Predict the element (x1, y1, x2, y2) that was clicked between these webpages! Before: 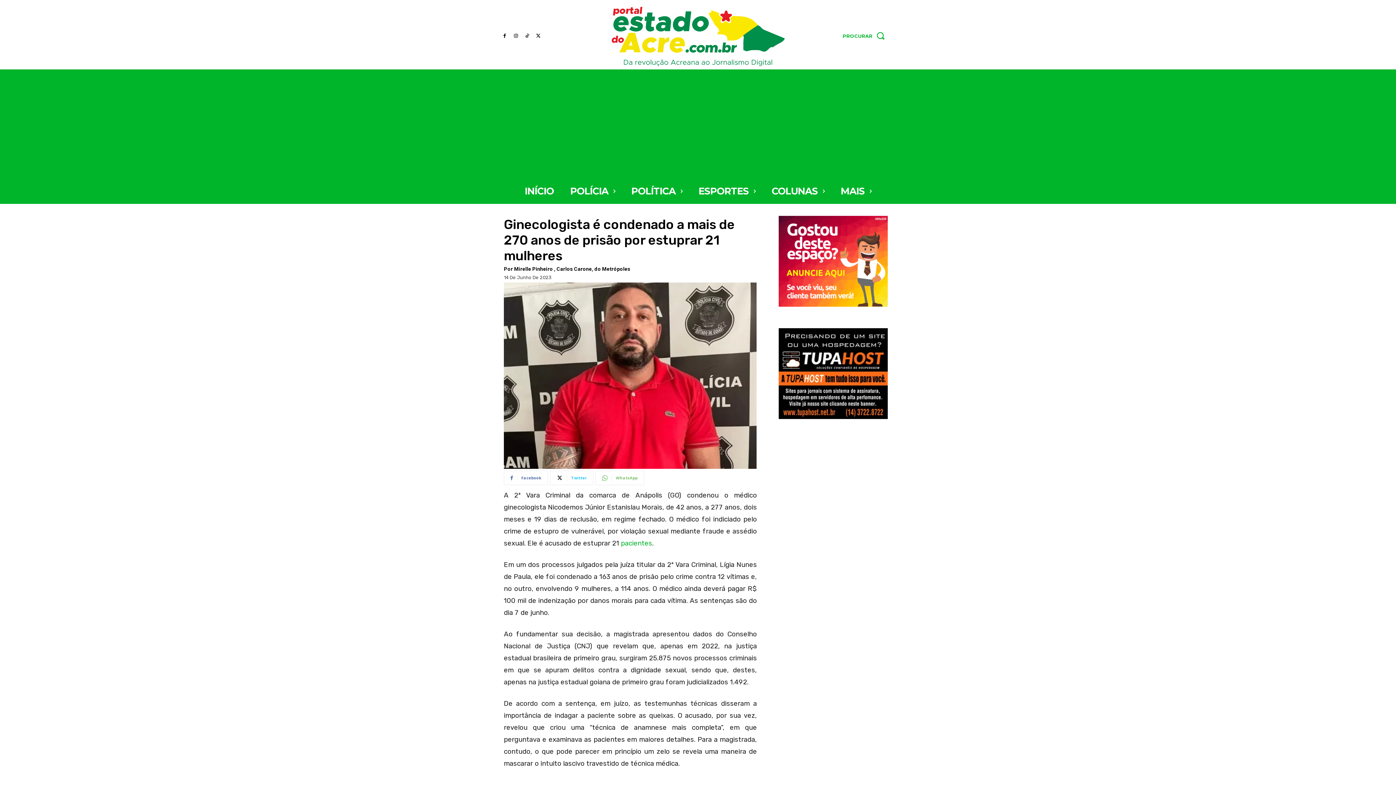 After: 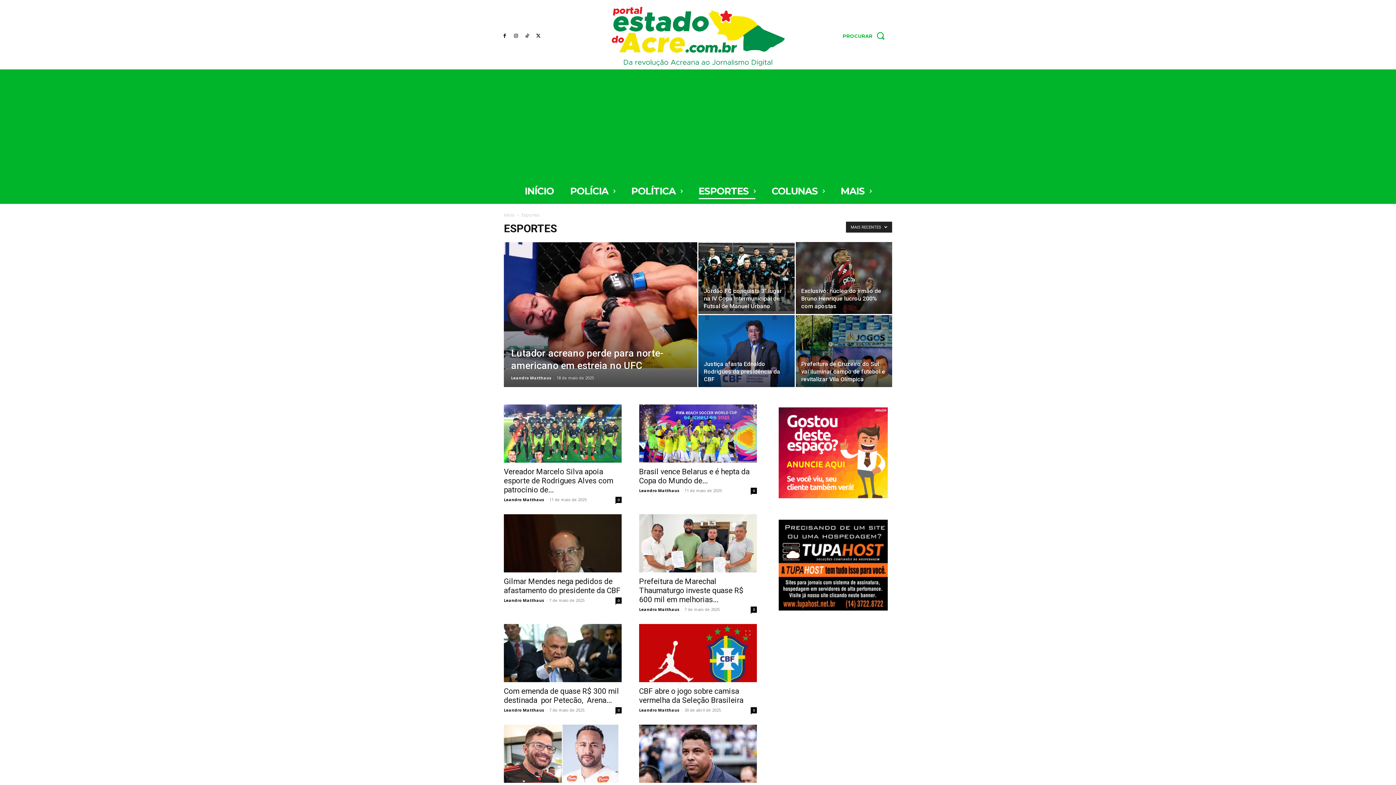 Action: bbox: (698, 178, 755, 204) label: ESPORTES